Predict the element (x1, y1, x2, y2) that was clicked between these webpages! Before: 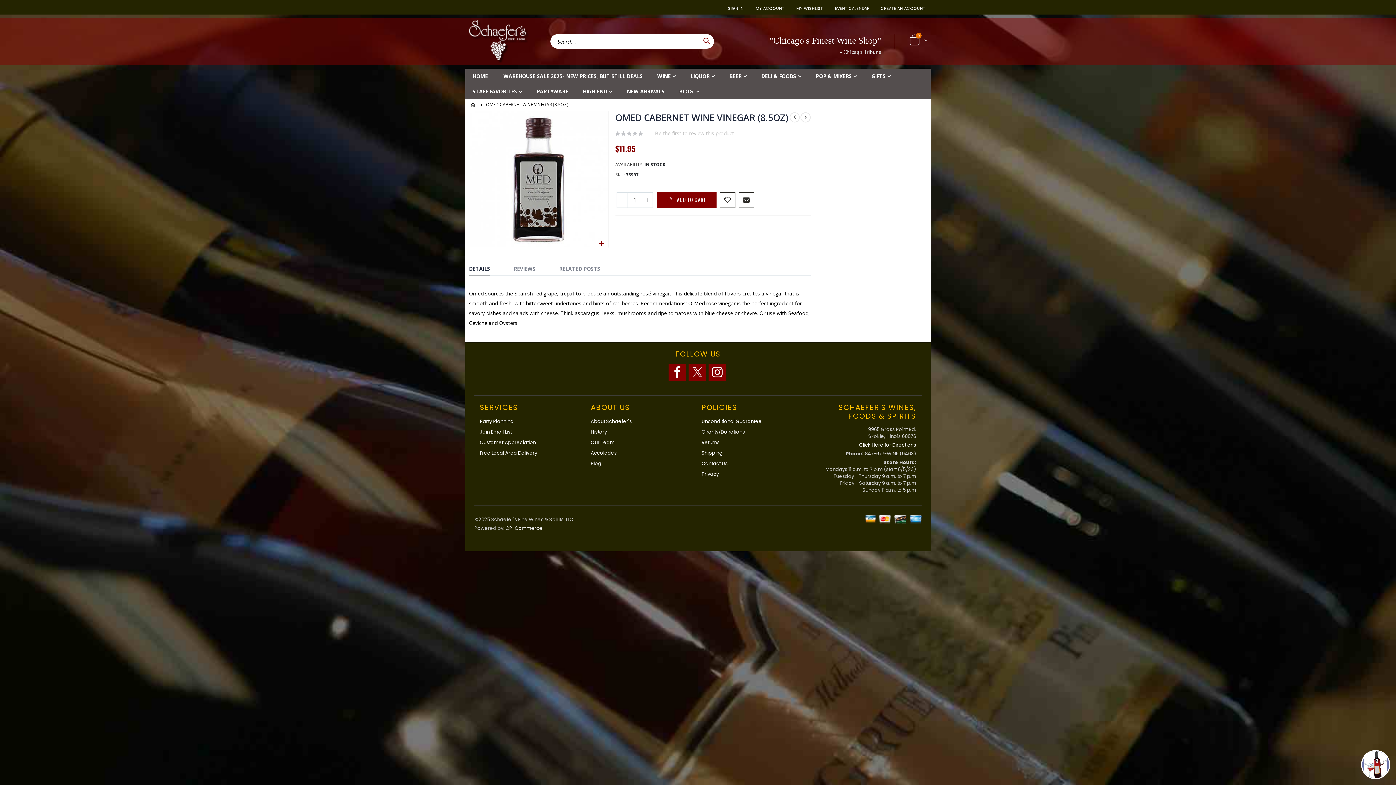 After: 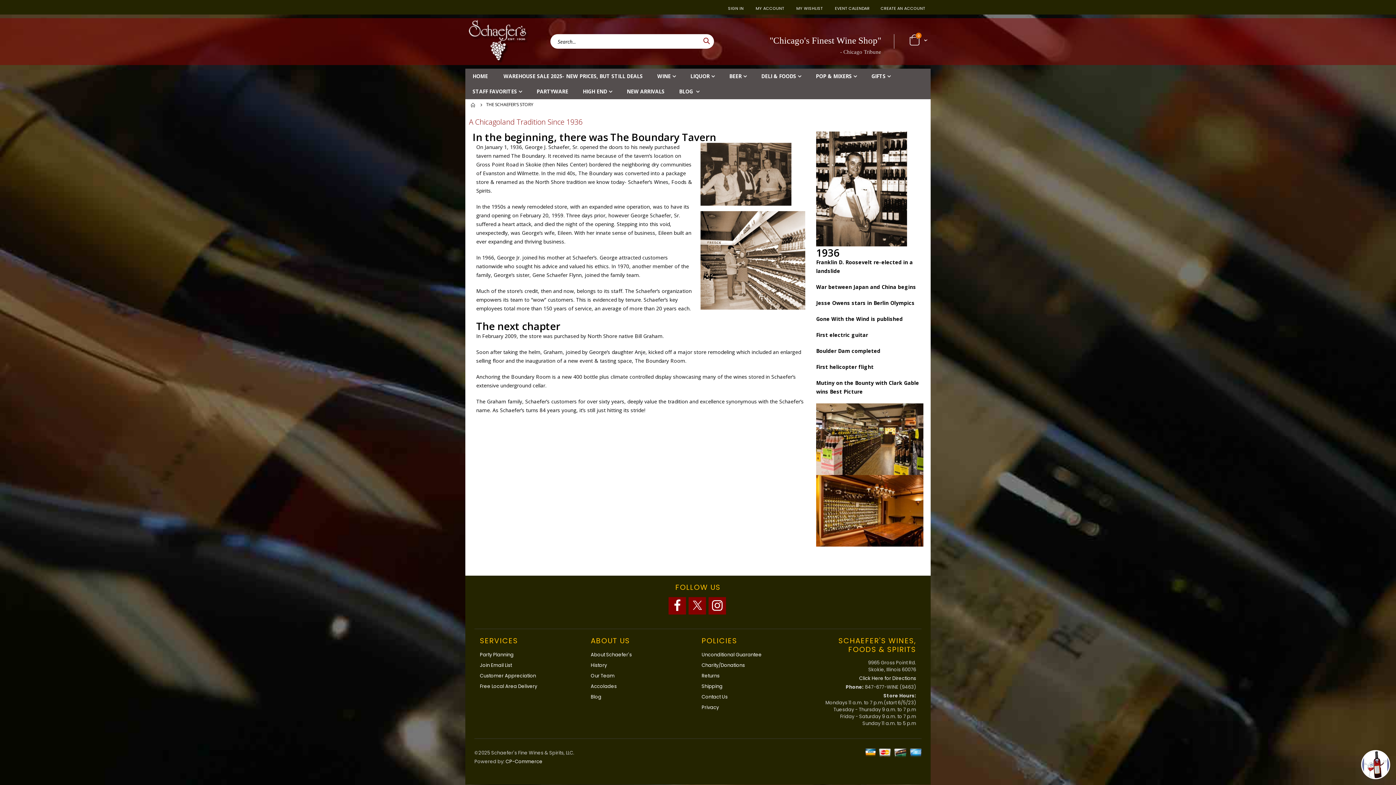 Action: label: History bbox: (590, 428, 607, 435)